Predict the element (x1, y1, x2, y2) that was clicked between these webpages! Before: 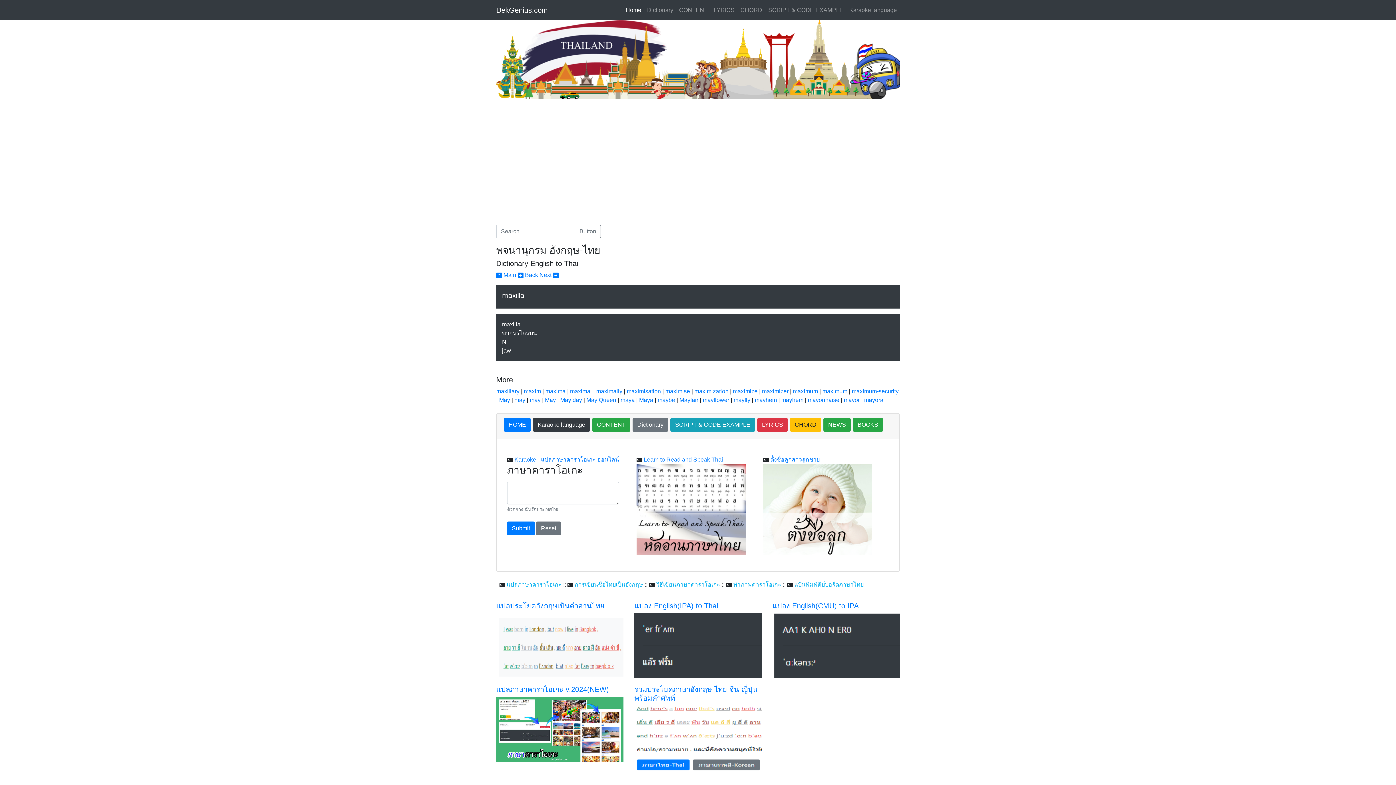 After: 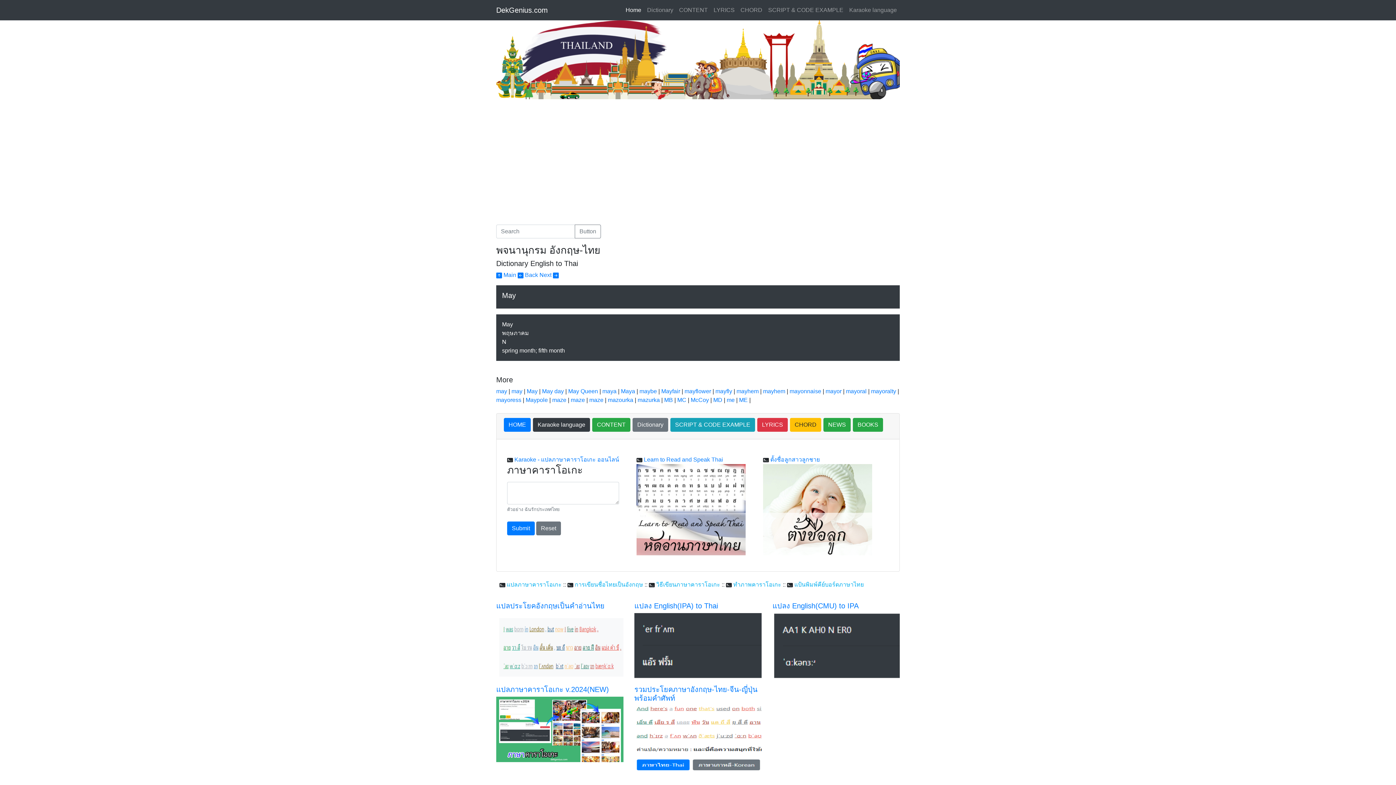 Action: label: May bbox: (499, 397, 510, 403)